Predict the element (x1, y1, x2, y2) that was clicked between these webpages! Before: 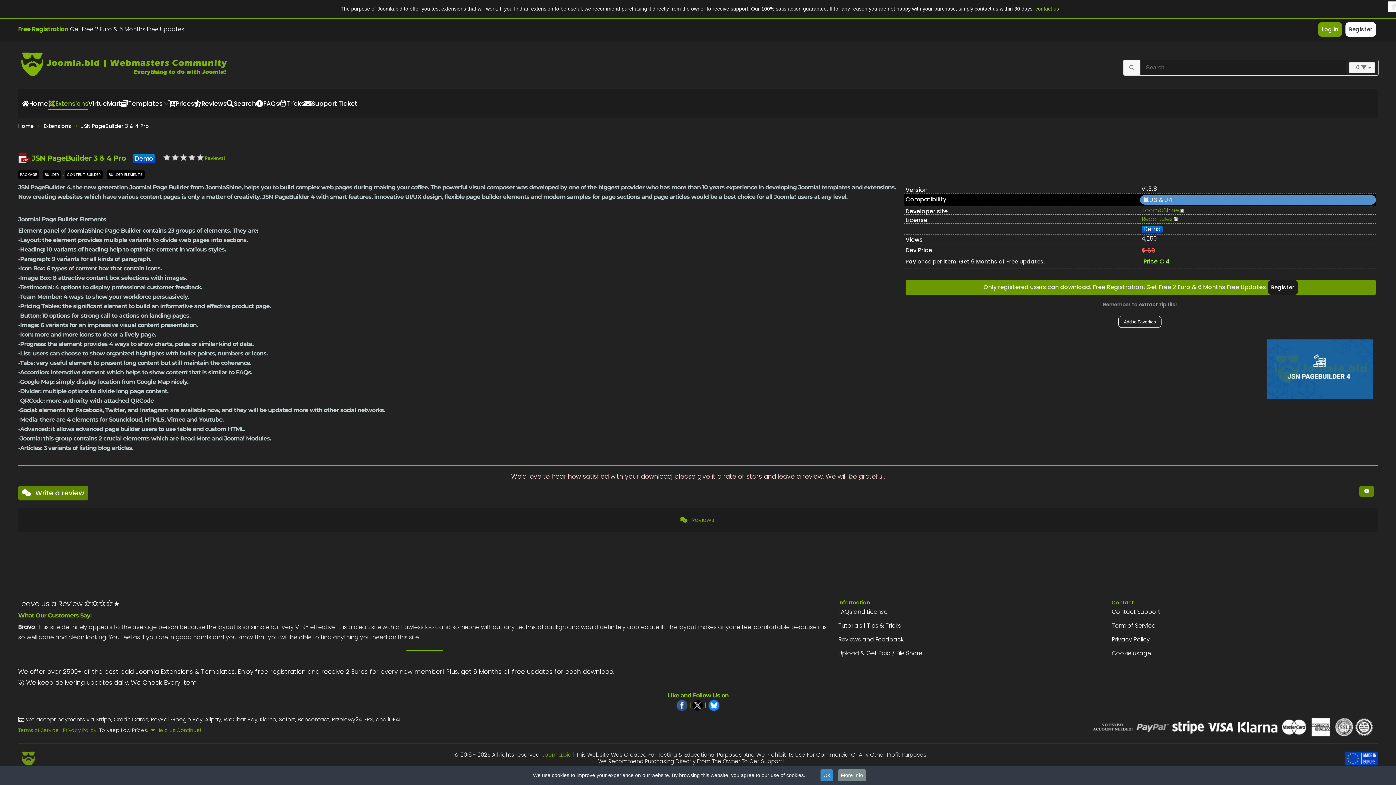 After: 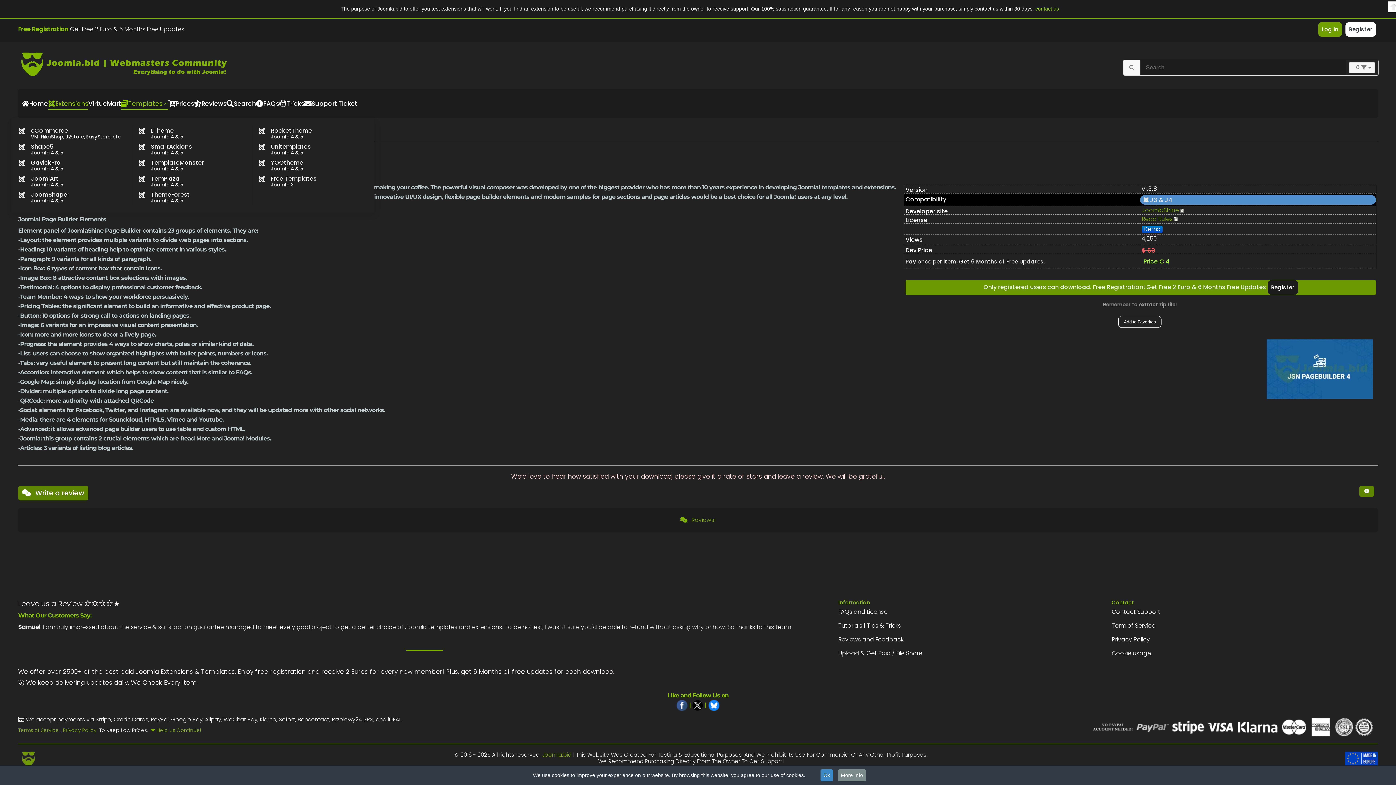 Action: label: Templates bbox: (121, 89, 168, 118)